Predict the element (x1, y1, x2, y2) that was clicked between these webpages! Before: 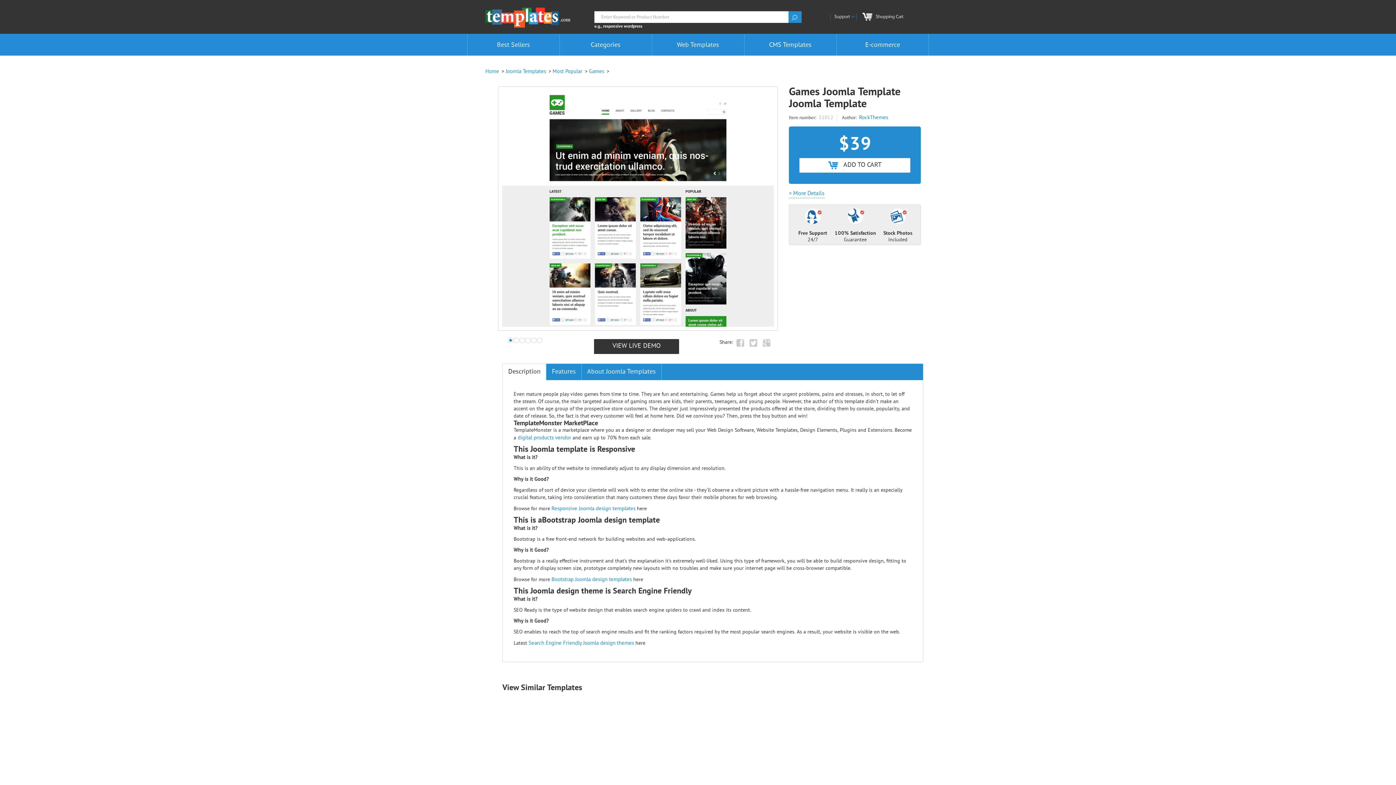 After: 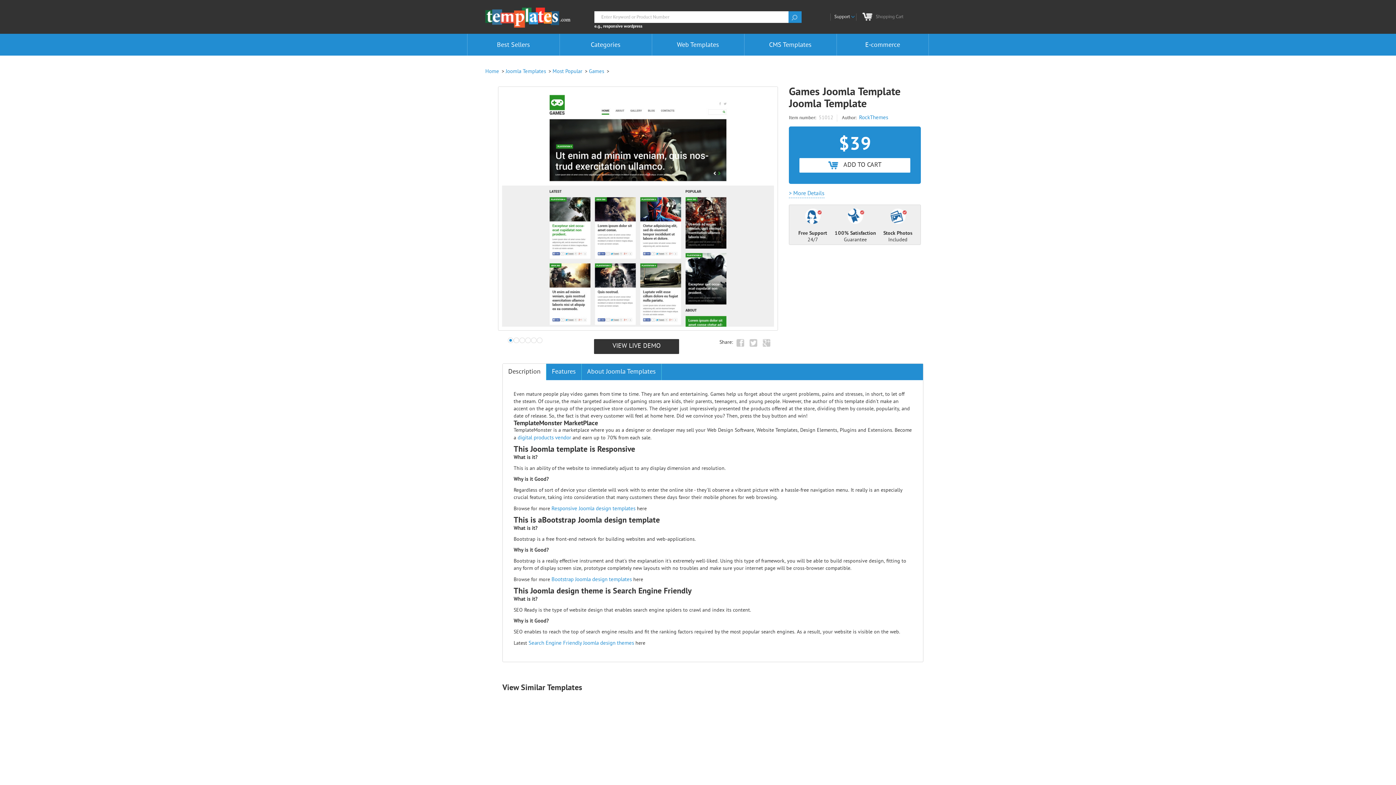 Action: label:  Shopping Cart bbox: (858, 13, 910, 20)